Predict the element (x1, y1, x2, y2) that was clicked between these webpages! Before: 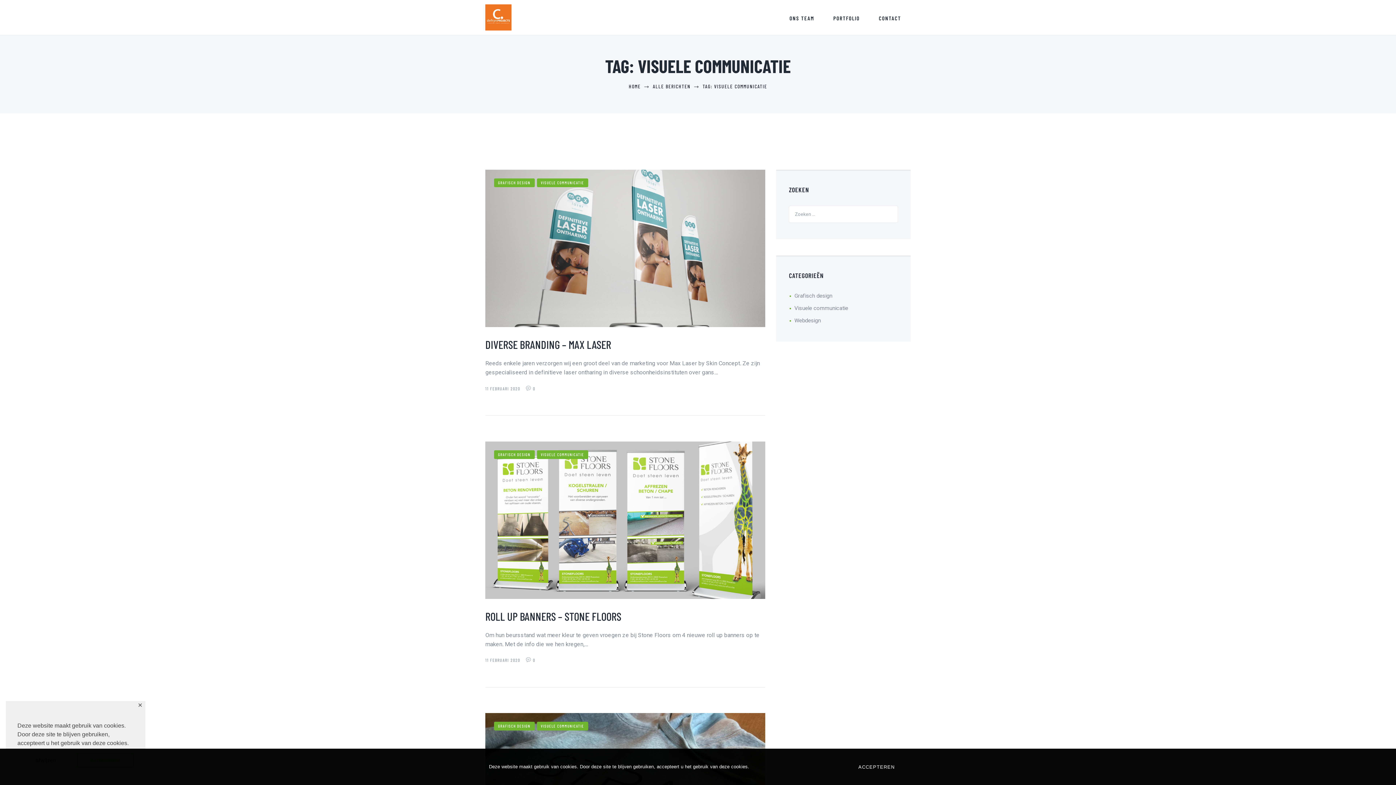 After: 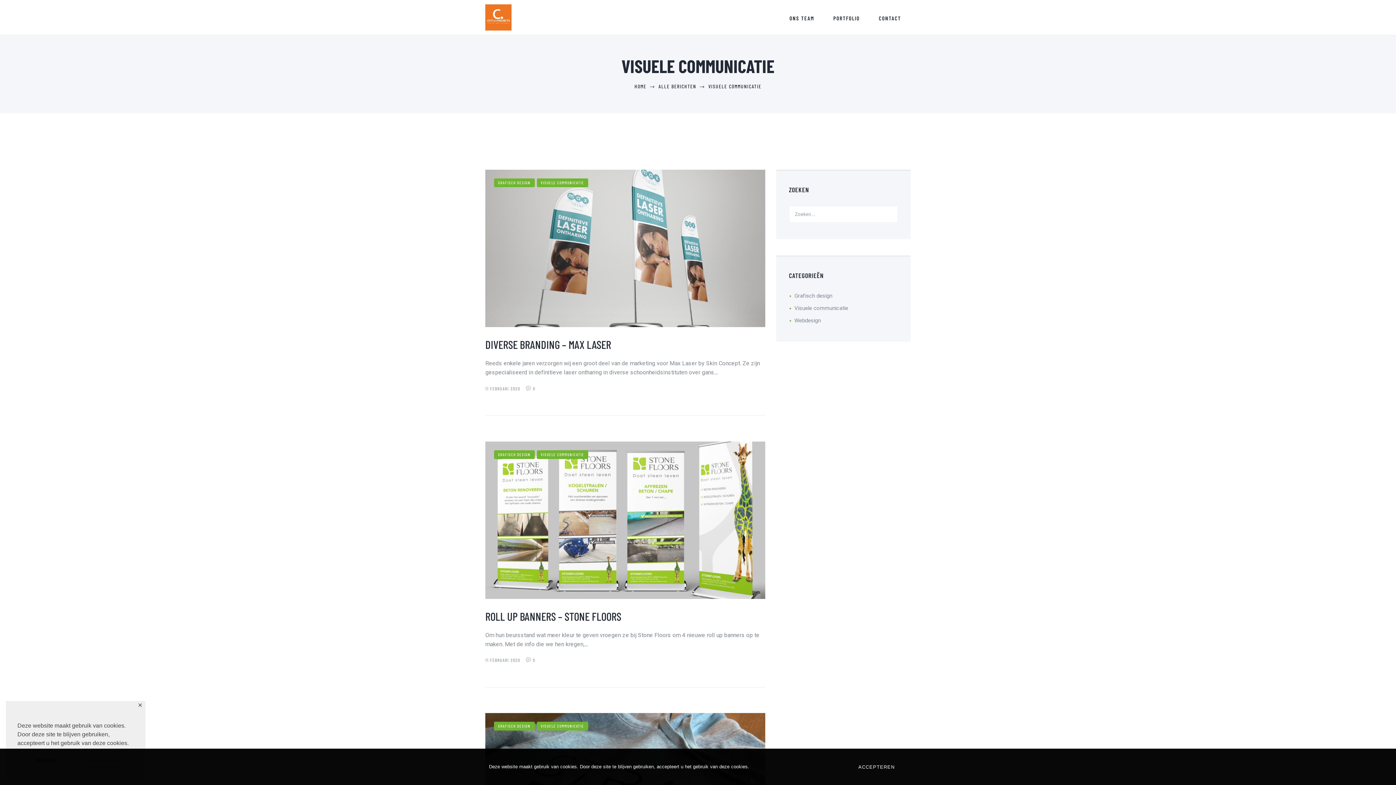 Action: bbox: (794, 304, 848, 311) label: Visuele communicatie